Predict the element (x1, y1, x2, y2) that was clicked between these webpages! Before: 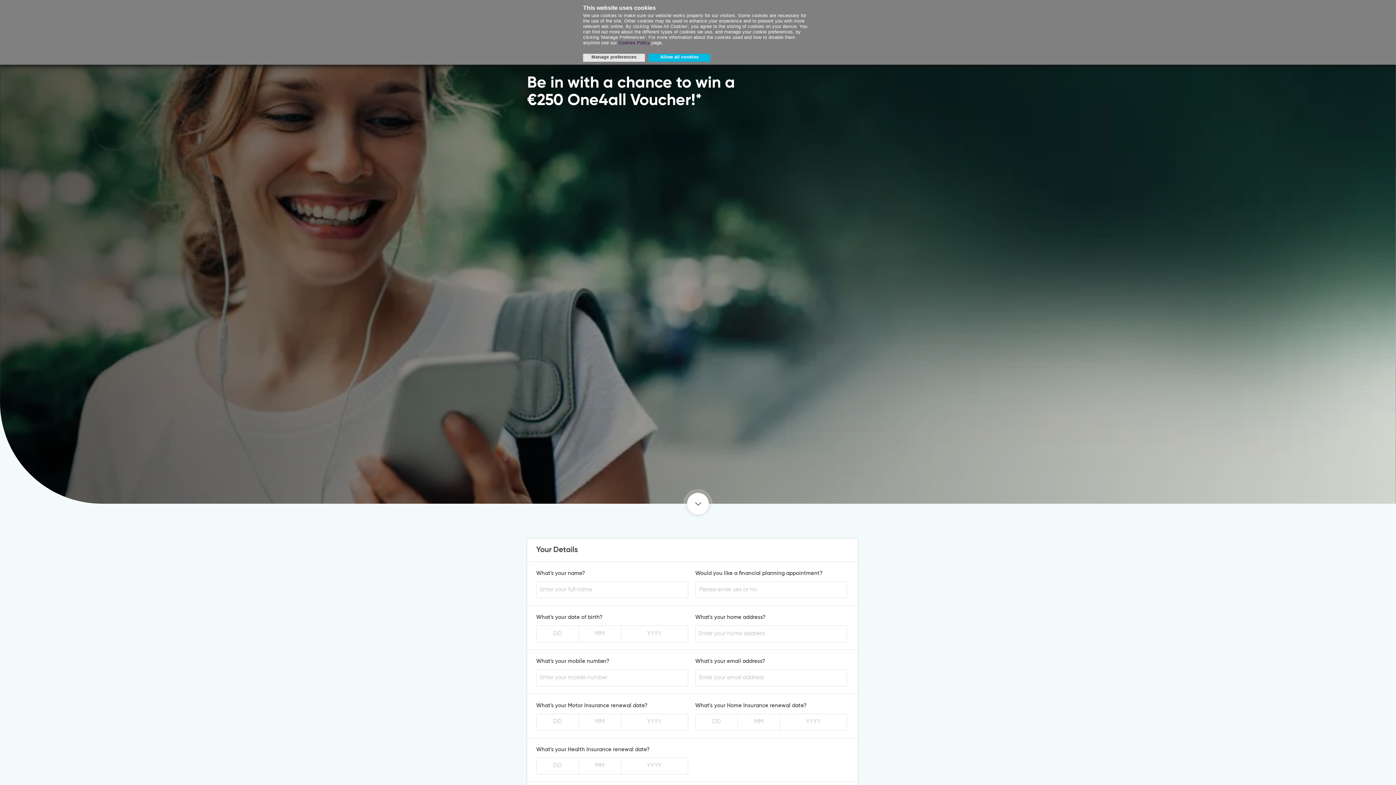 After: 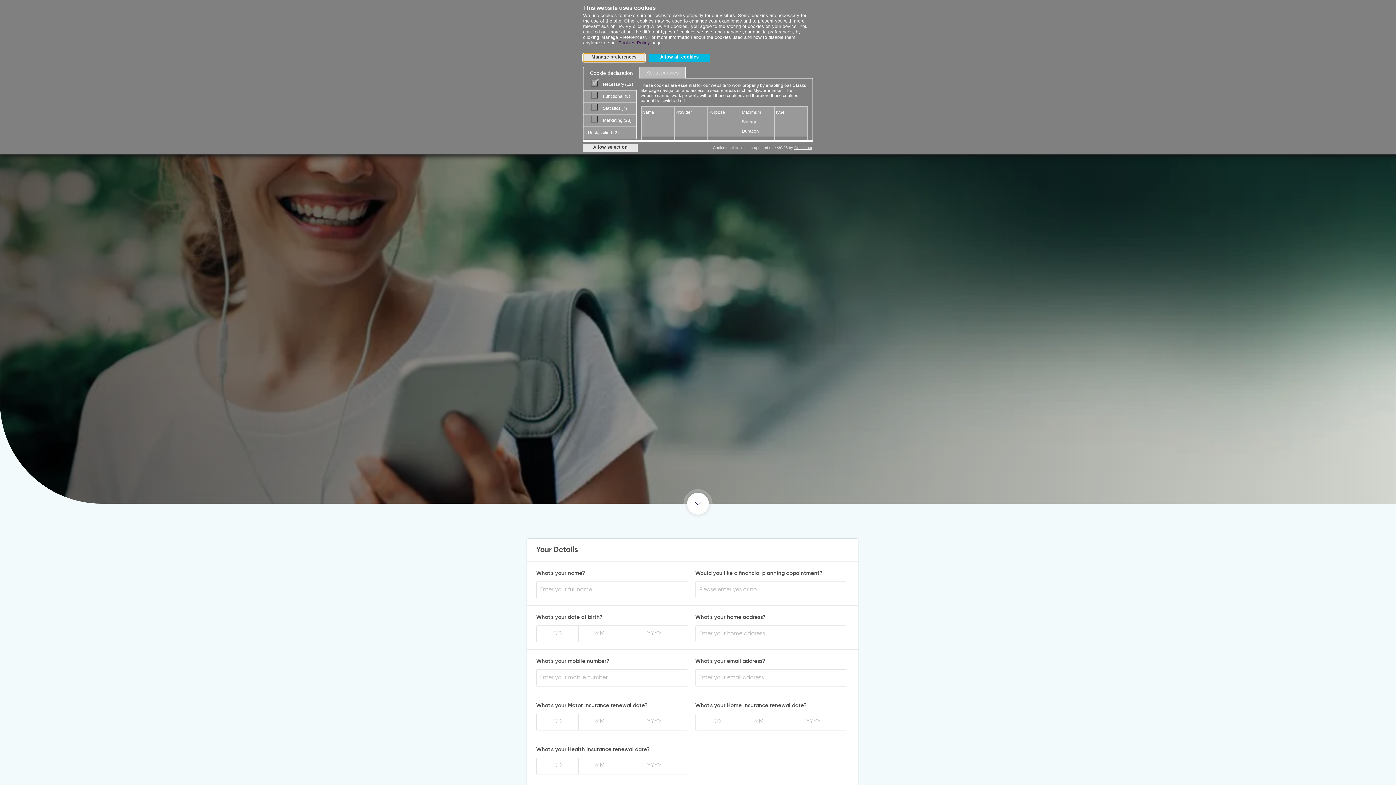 Action: label: Manage preferences bbox: (583, 53, 645, 61)